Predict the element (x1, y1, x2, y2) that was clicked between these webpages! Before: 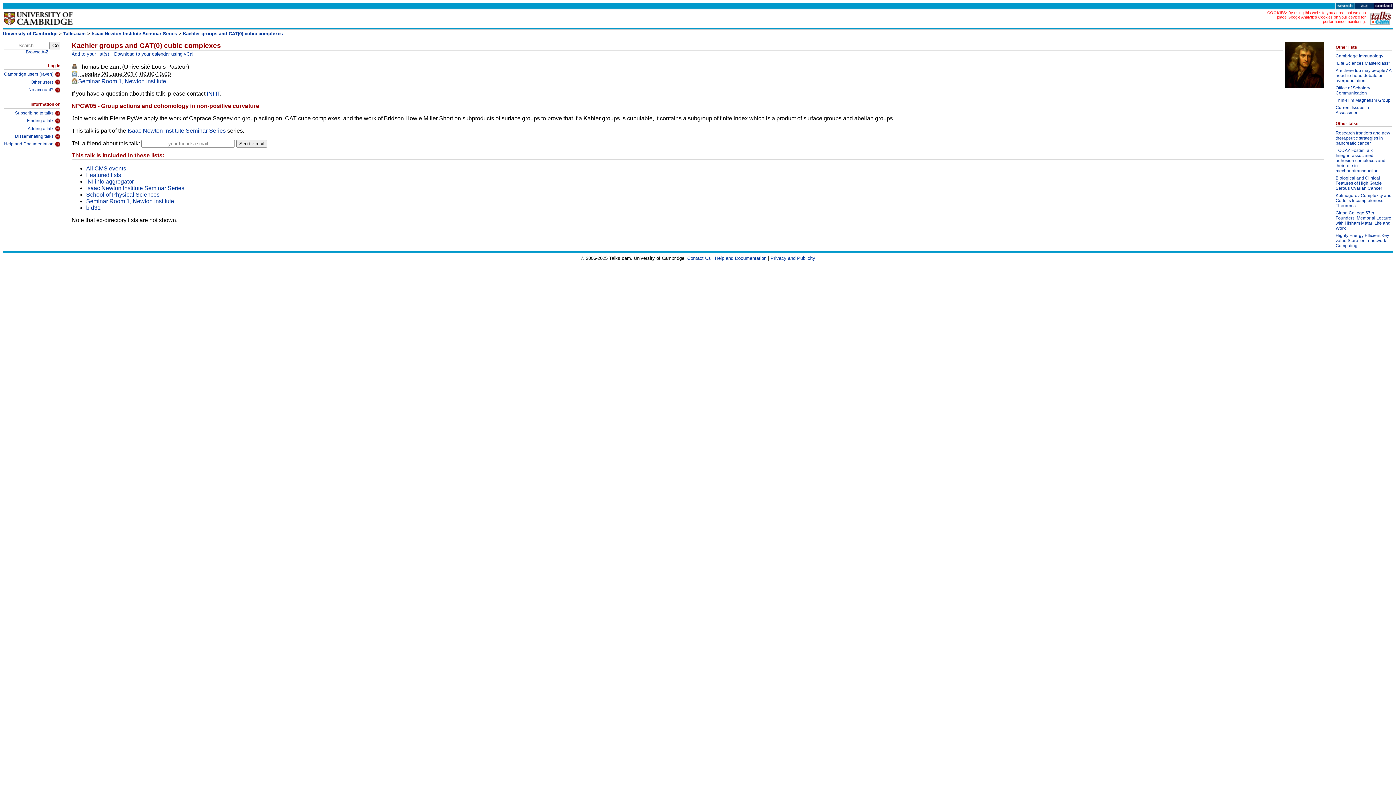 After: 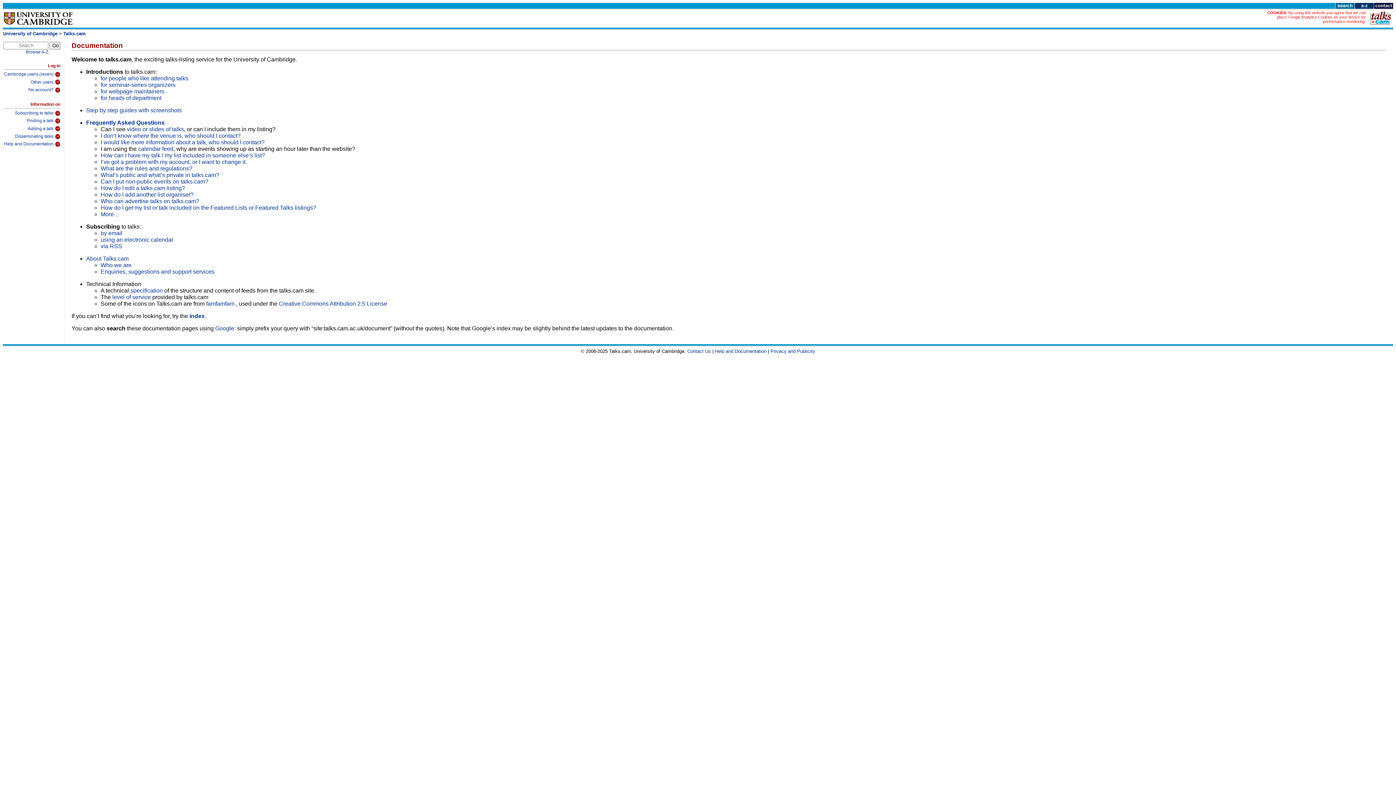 Action: label: Help and Documentation bbox: (3, 139, 60, 147)